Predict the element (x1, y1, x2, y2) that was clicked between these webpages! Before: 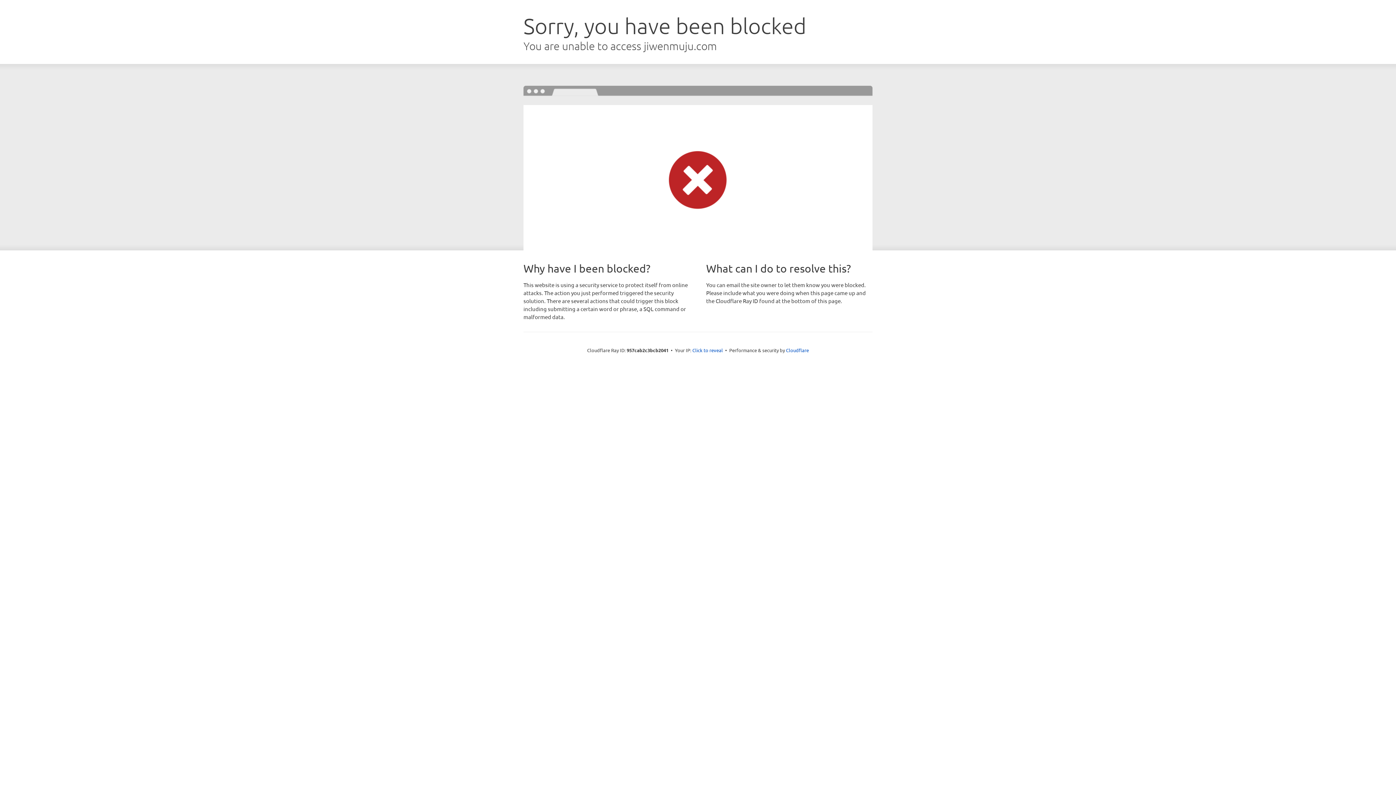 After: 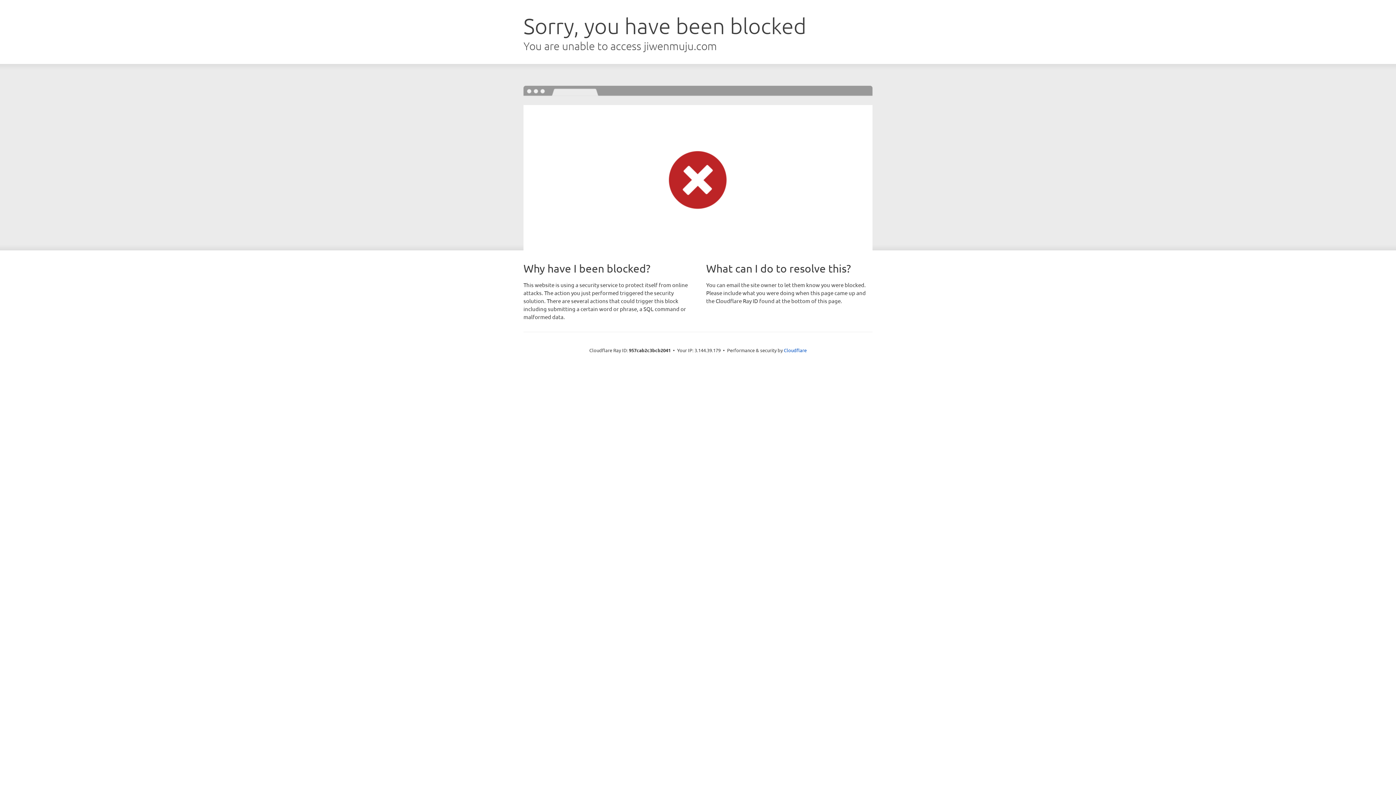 Action: label: Click to reveal bbox: (692, 346, 723, 353)